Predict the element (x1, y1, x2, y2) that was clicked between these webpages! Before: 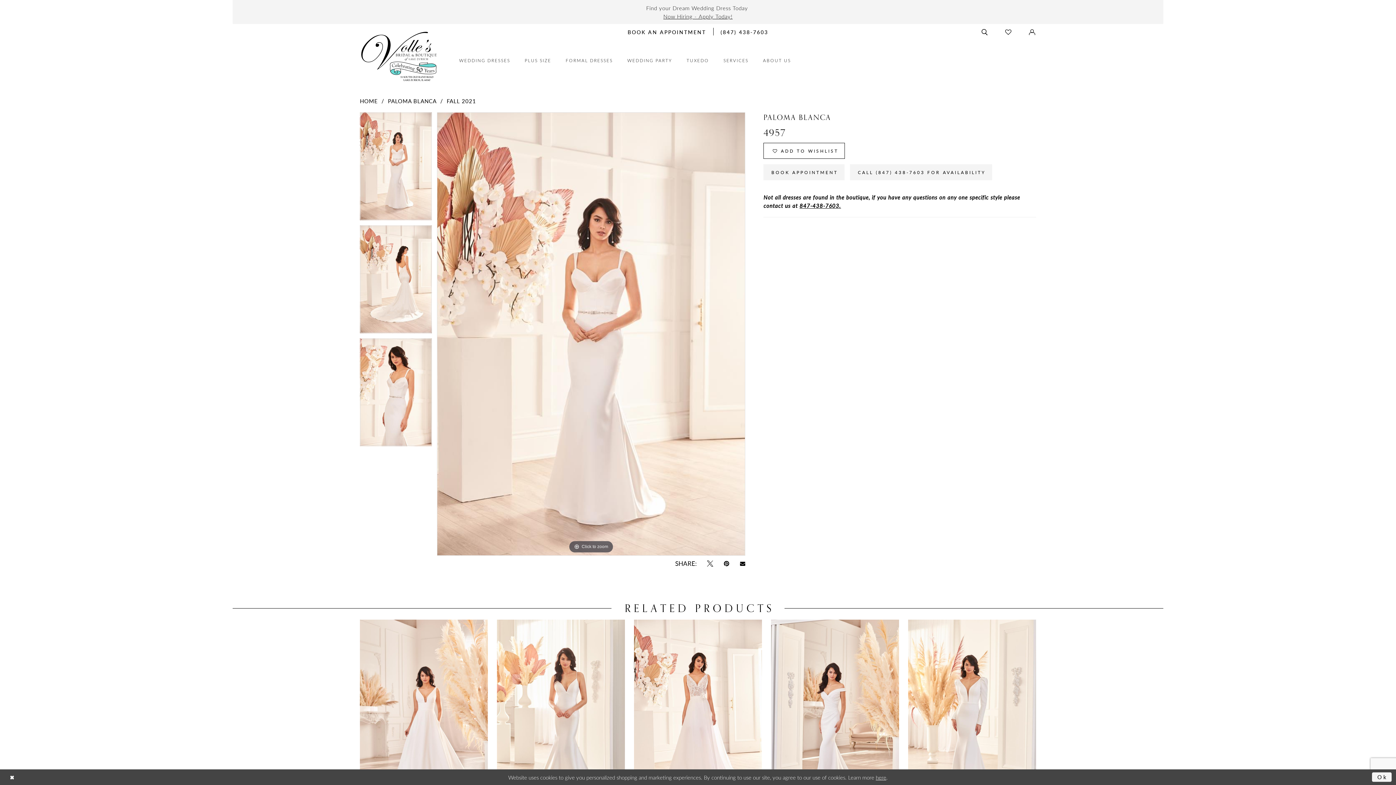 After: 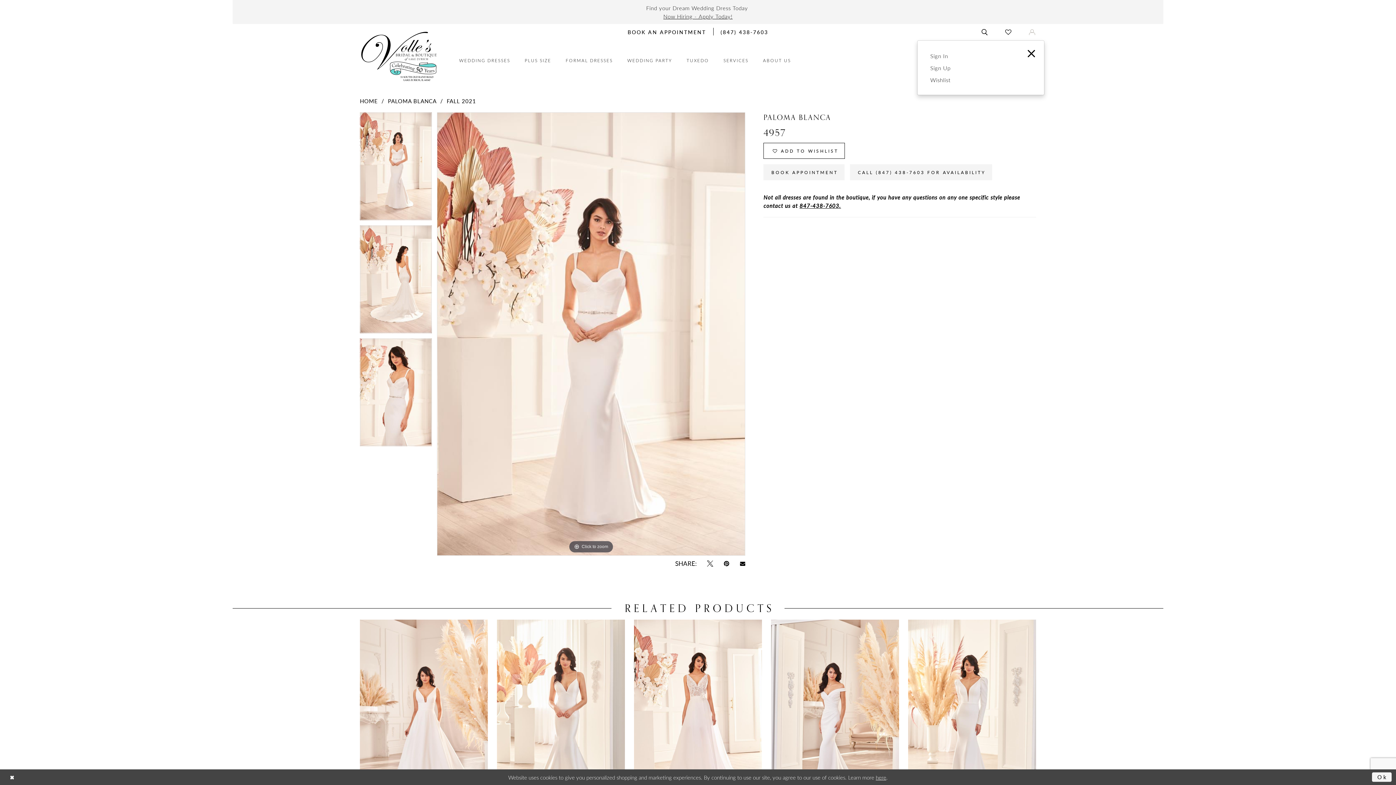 Action: label: SIGN IN bbox: (1020, 24, 1044, 39)